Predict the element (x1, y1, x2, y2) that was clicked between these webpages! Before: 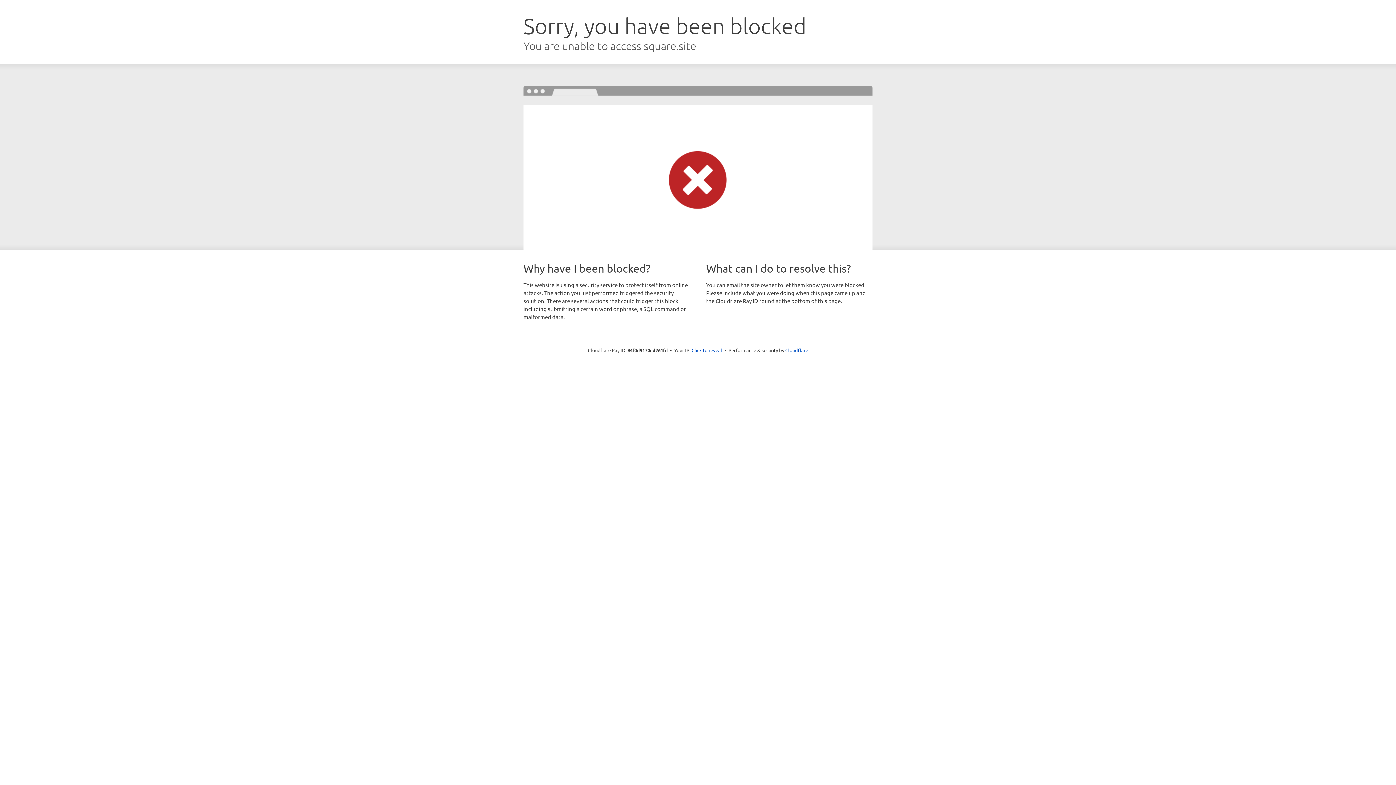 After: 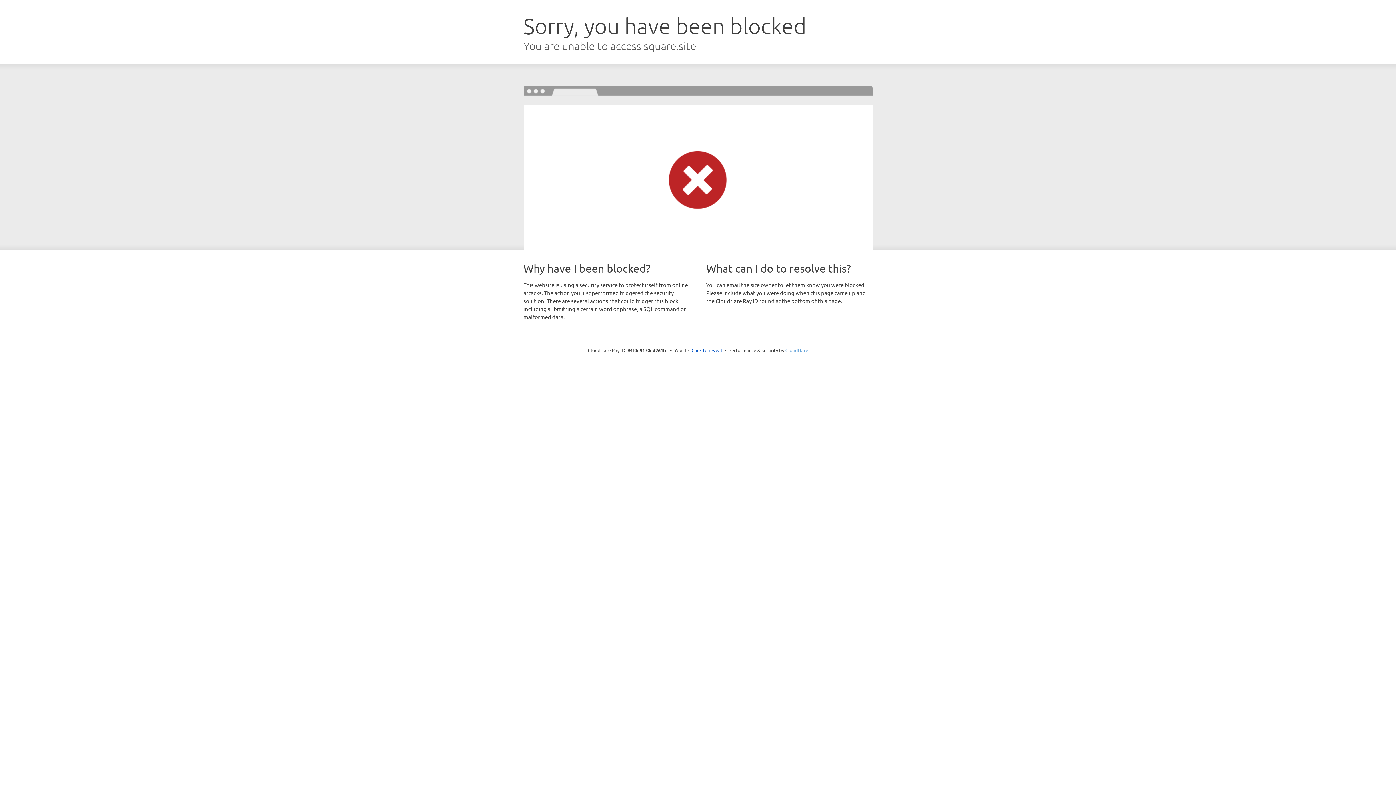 Action: label: Cloudflare bbox: (785, 347, 808, 353)